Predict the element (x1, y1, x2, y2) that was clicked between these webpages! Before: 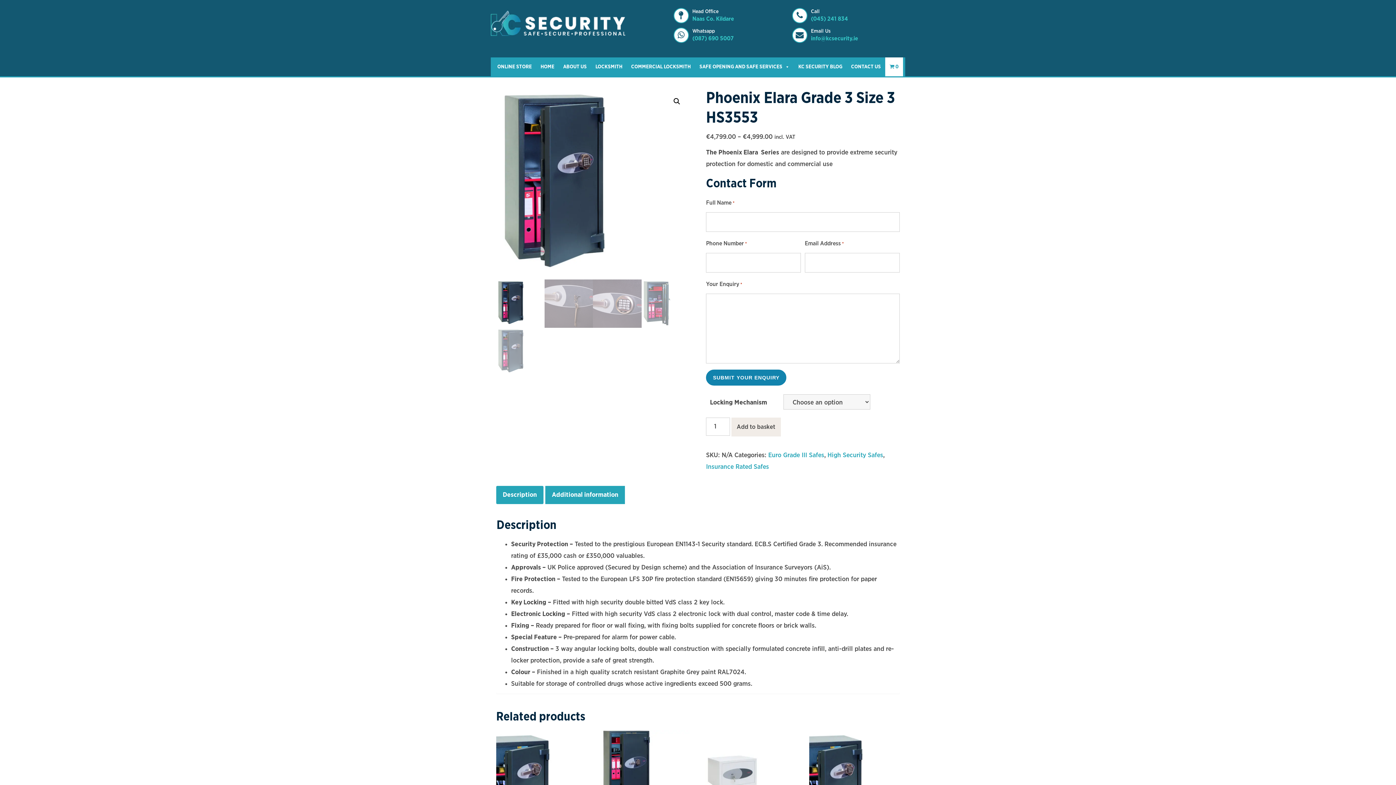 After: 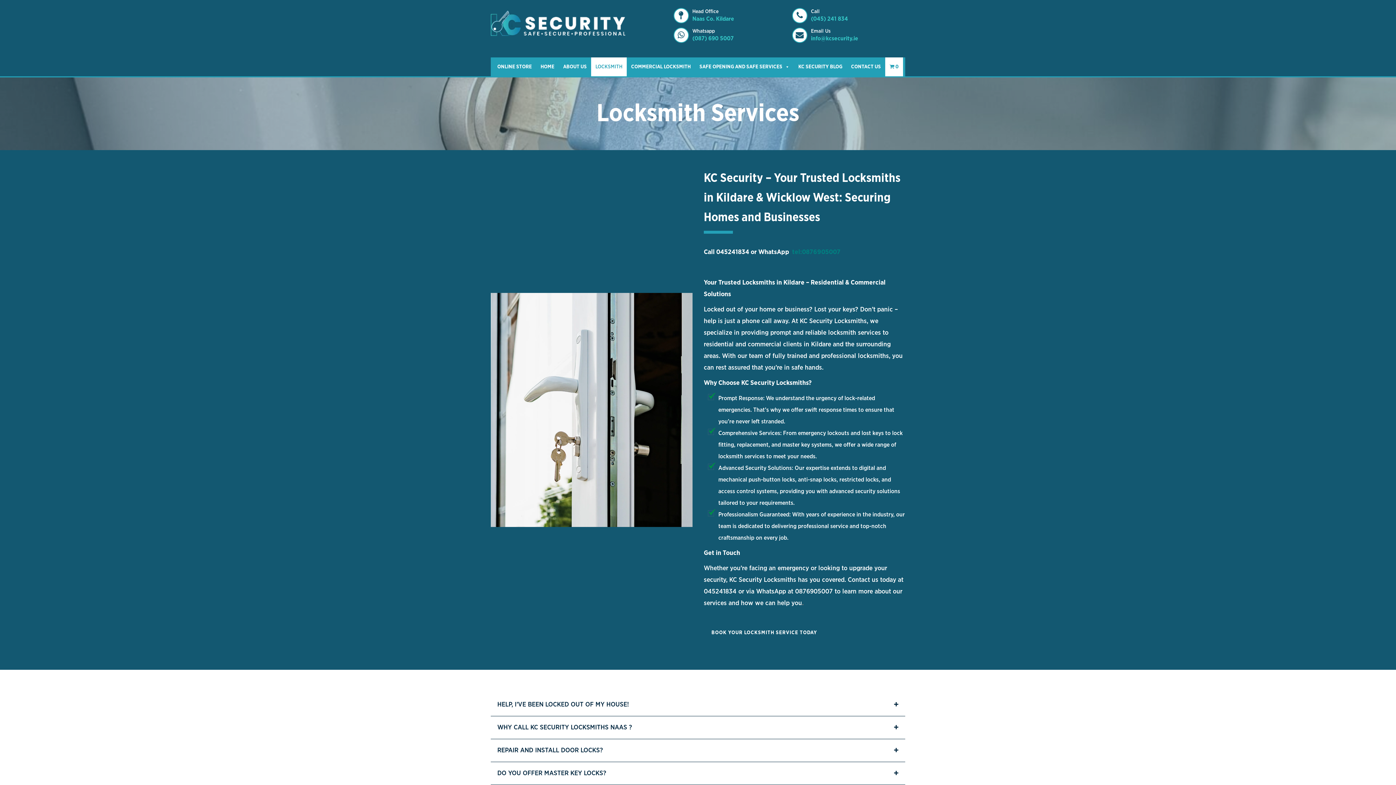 Action: bbox: (591, 57, 626, 76) label: LOCKSMITH